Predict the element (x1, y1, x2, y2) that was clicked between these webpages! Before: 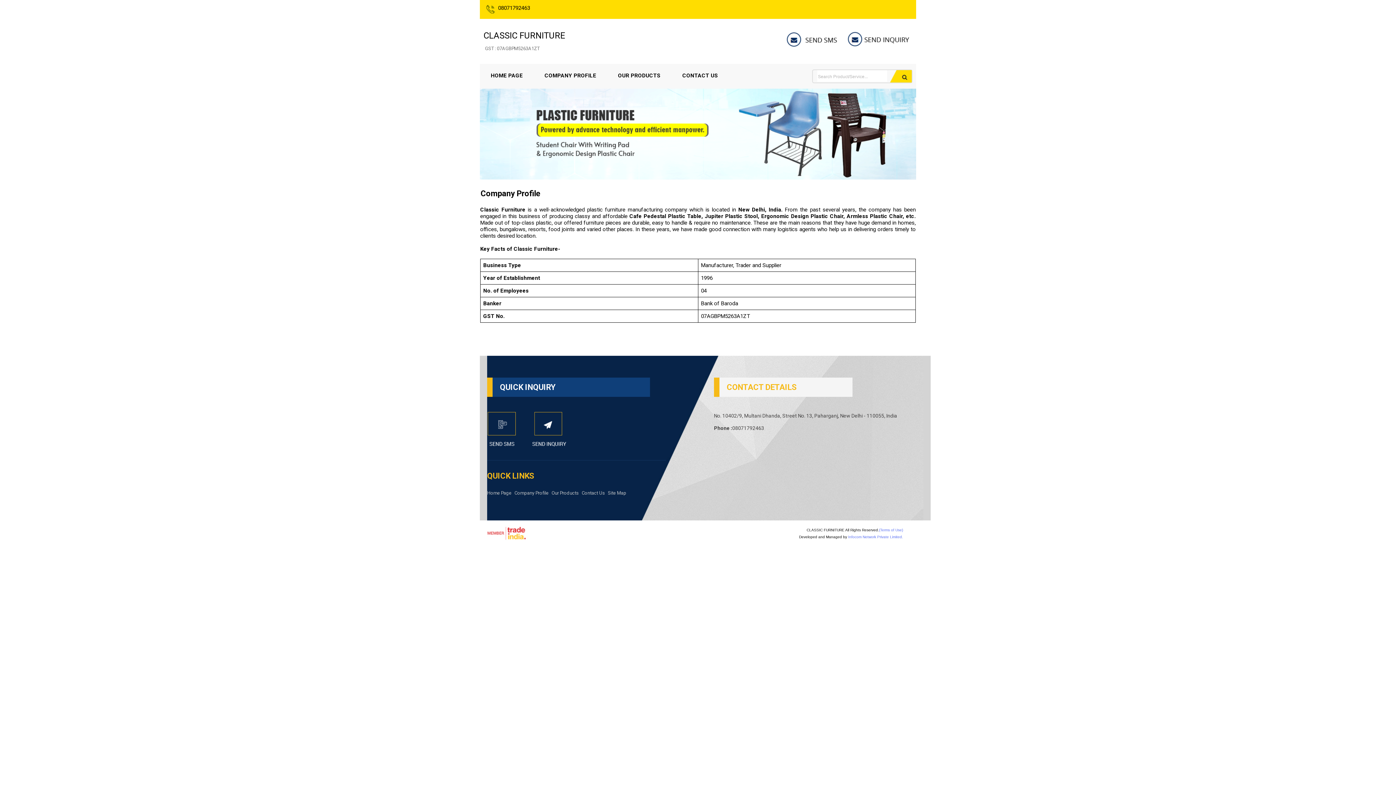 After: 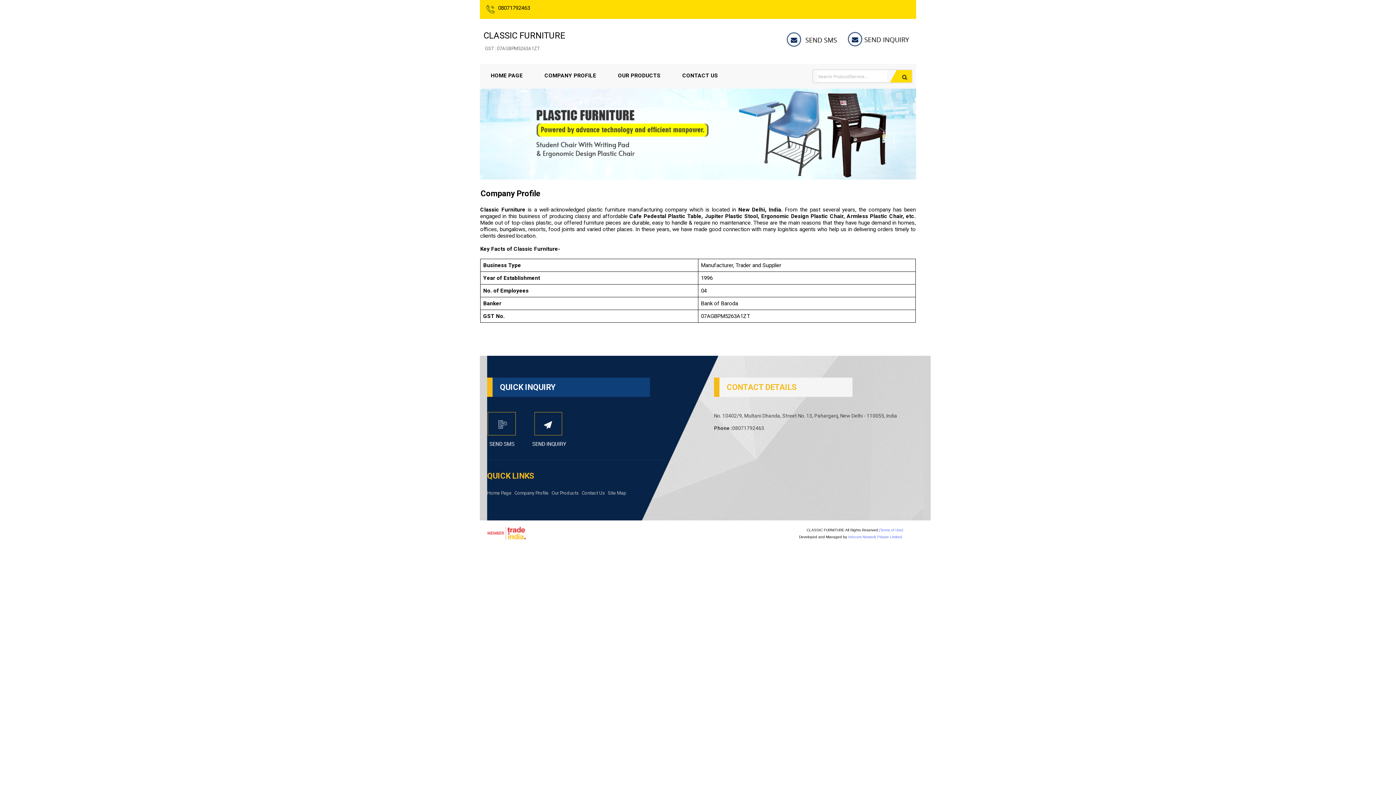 Action: bbox: (786, 43, 843, 50)